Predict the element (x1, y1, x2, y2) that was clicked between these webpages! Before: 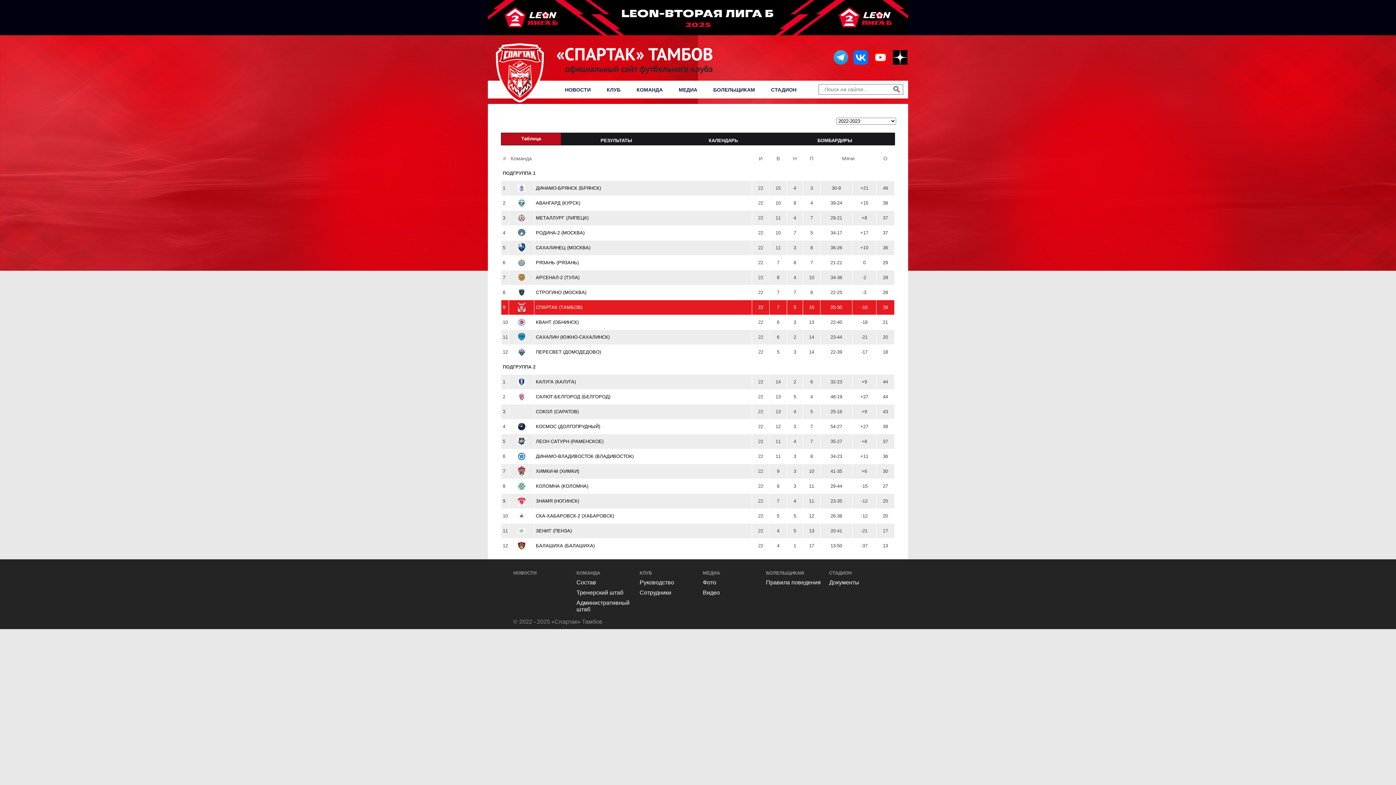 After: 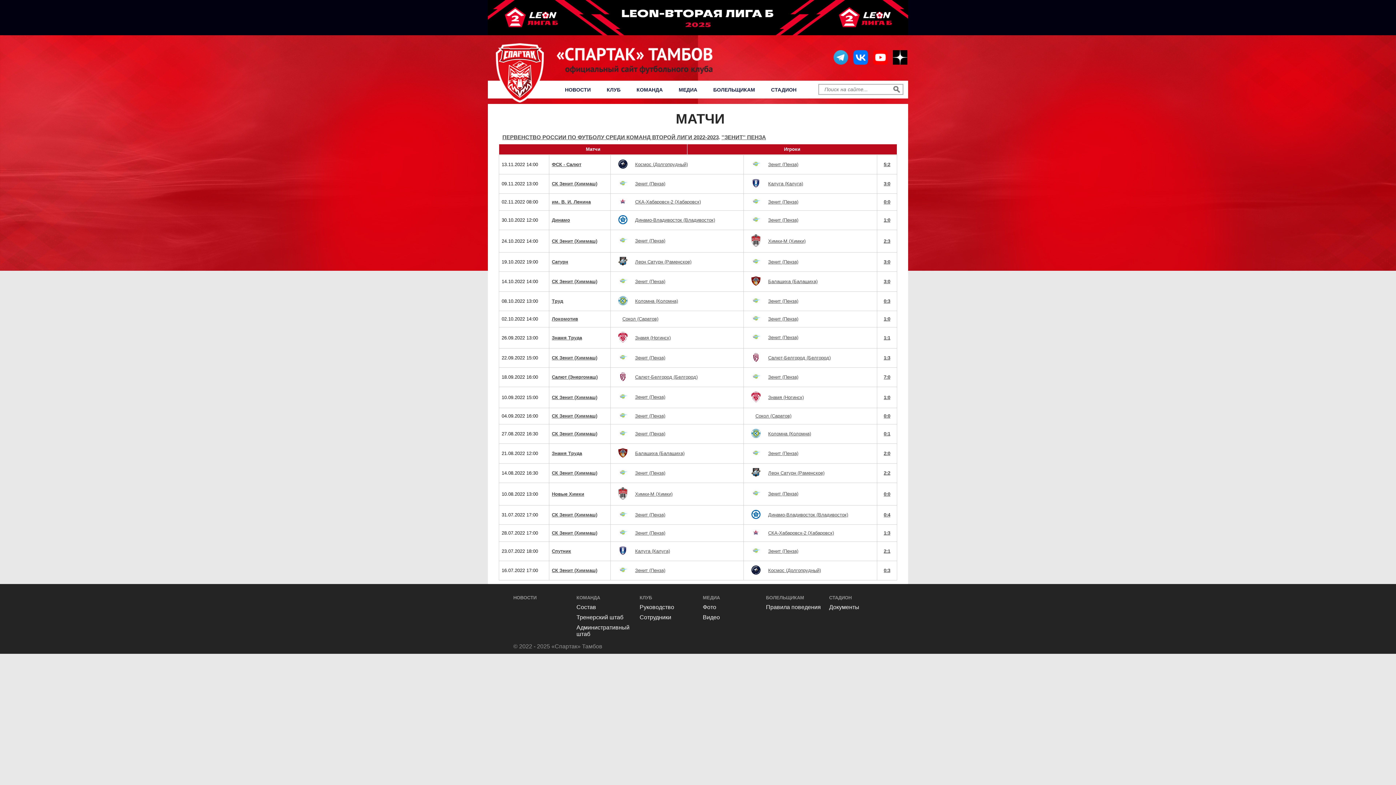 Action: bbox: (536, 528, 572, 533) label: ЗЕНИТ (ПЕНЗА)